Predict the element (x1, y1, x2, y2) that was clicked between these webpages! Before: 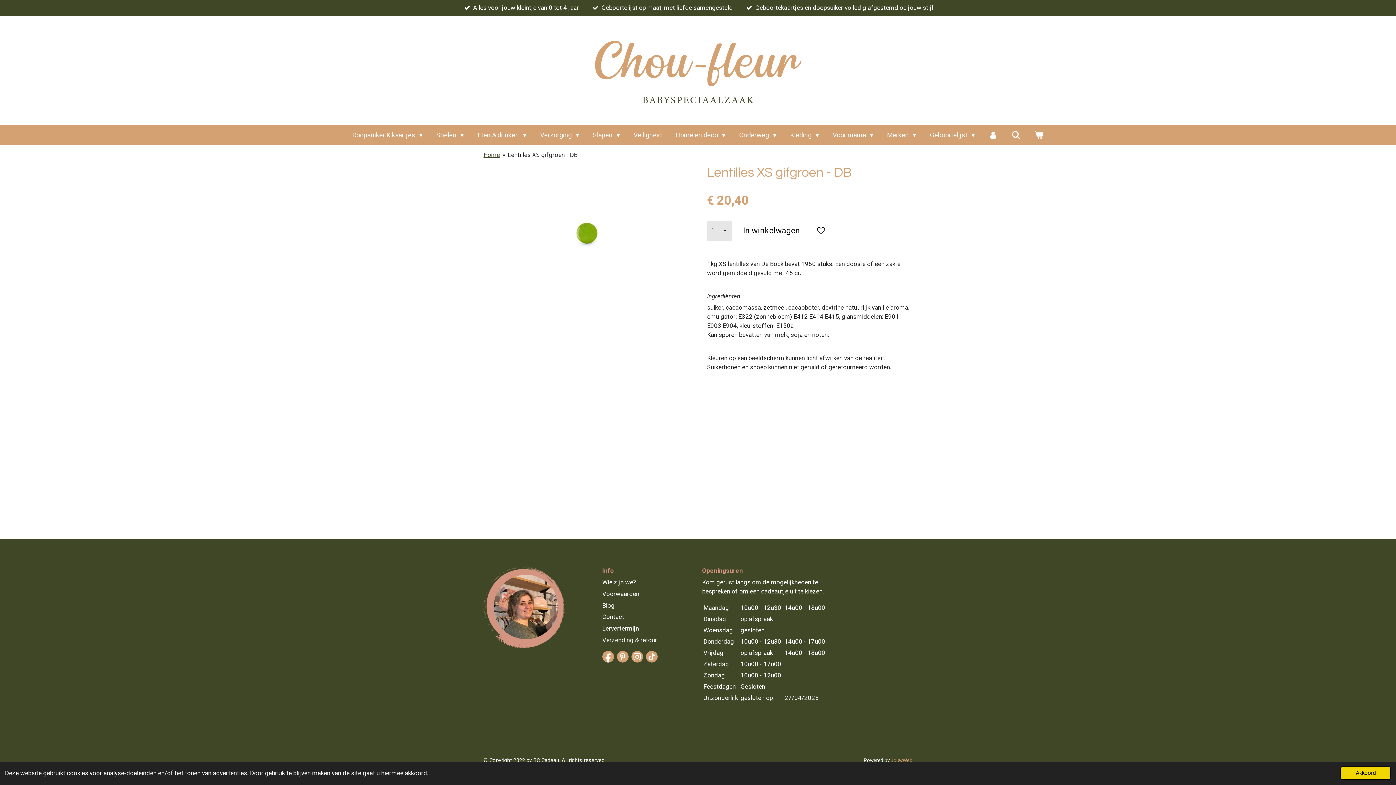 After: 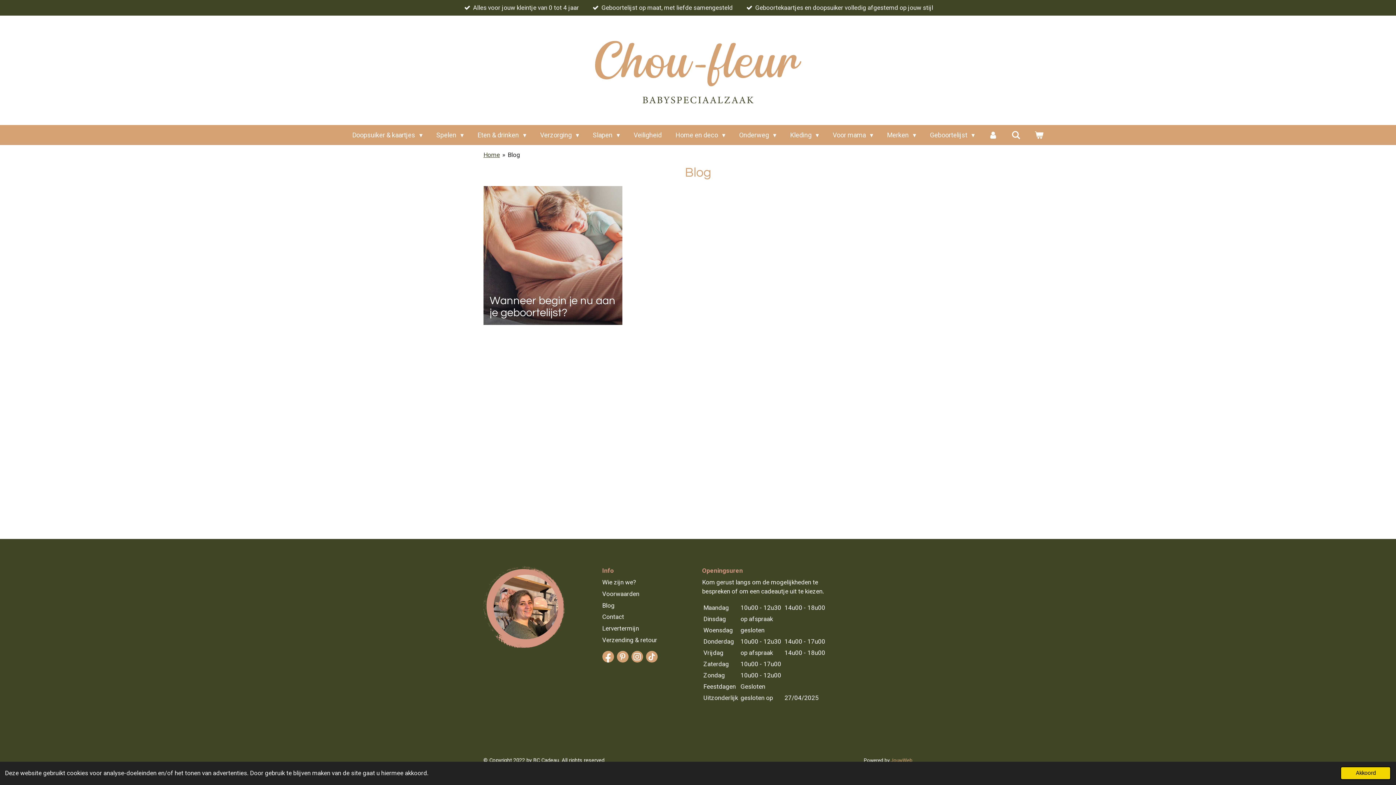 Action: bbox: (602, 602, 614, 609) label: Blog